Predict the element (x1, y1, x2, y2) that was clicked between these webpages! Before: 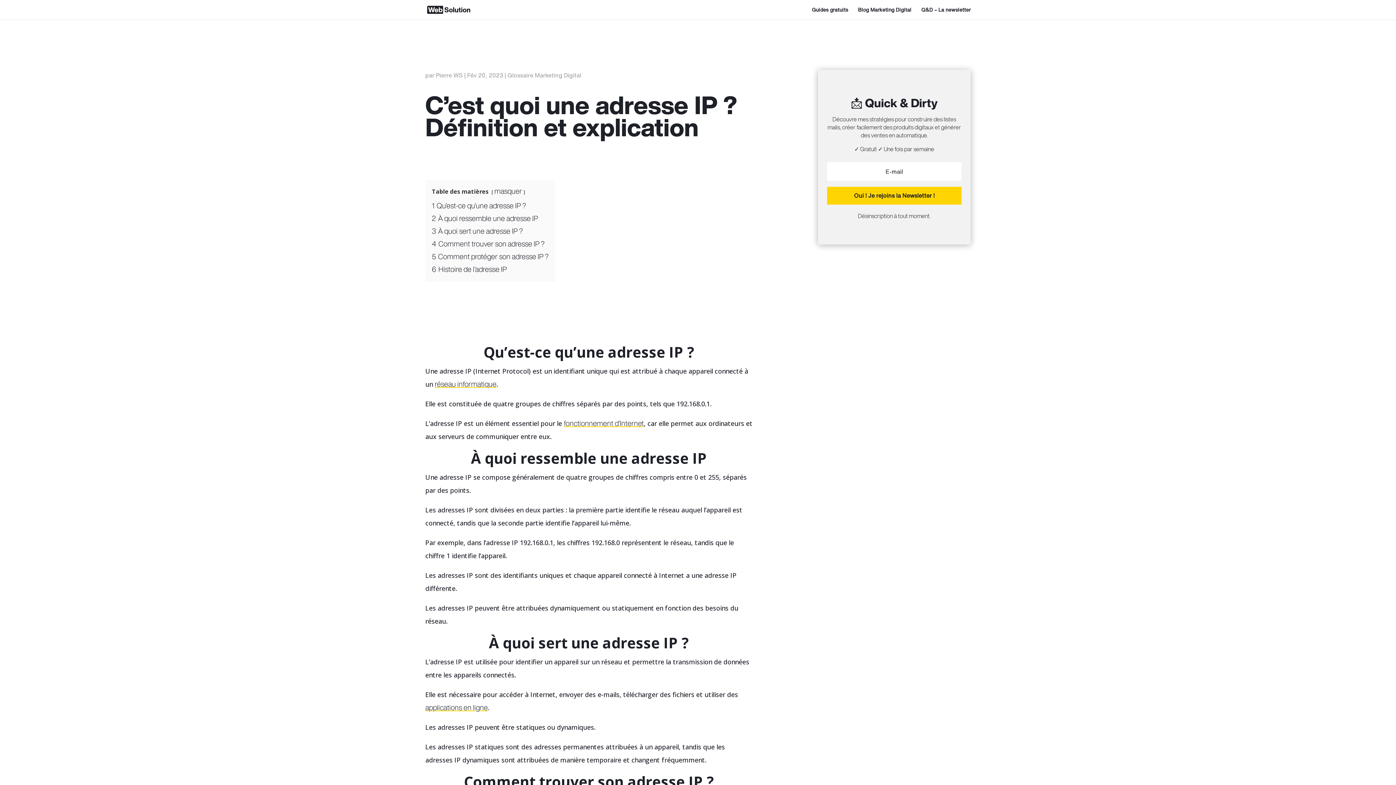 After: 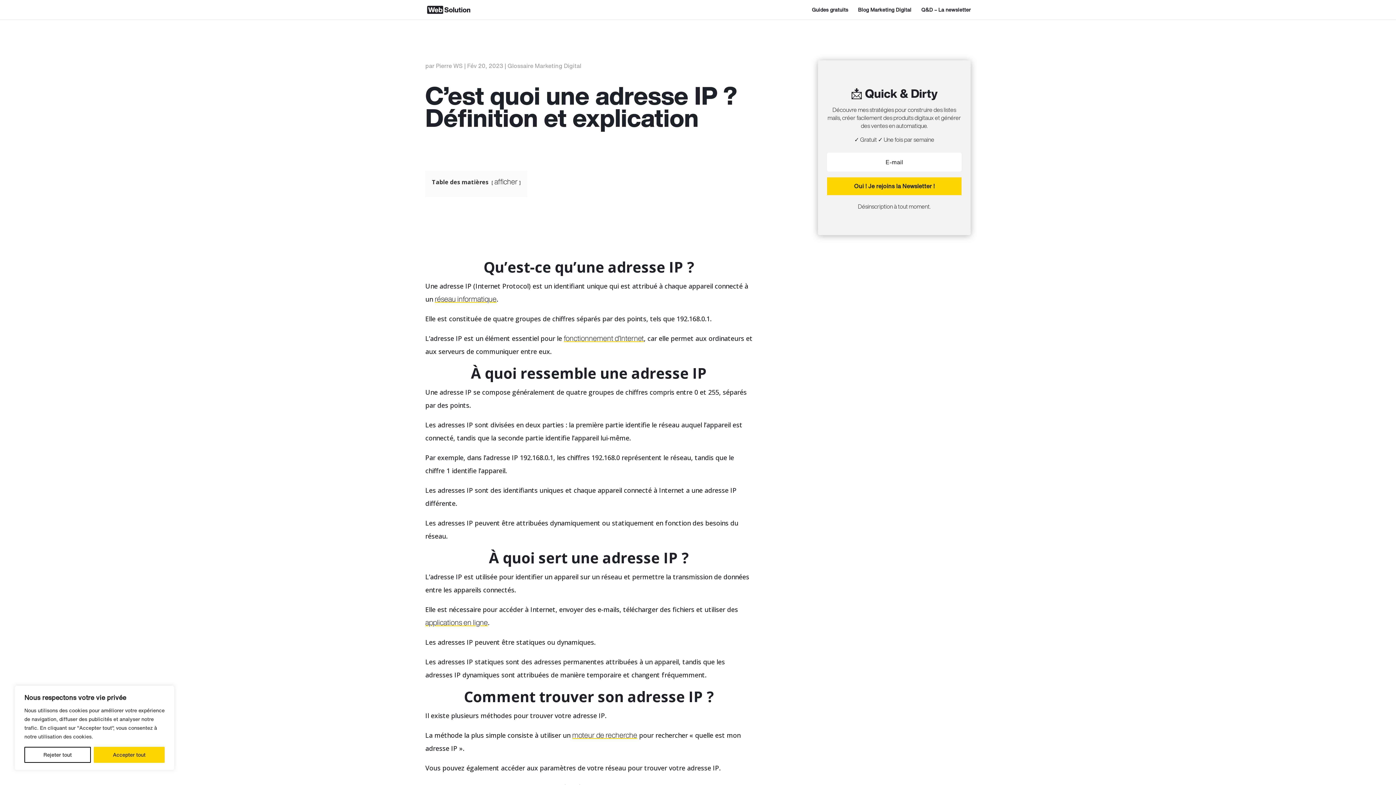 Action: label: masquer bbox: (494, 185, 522, 196)